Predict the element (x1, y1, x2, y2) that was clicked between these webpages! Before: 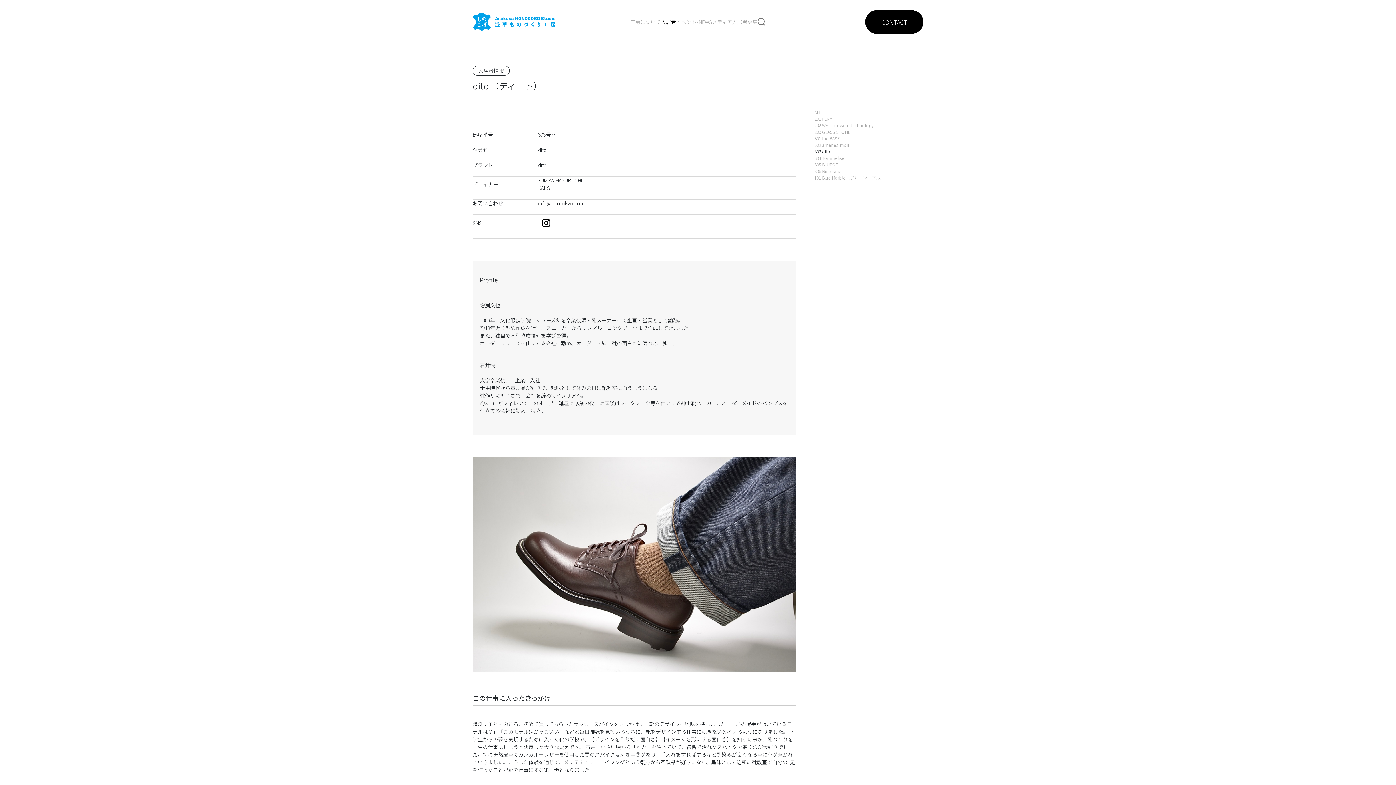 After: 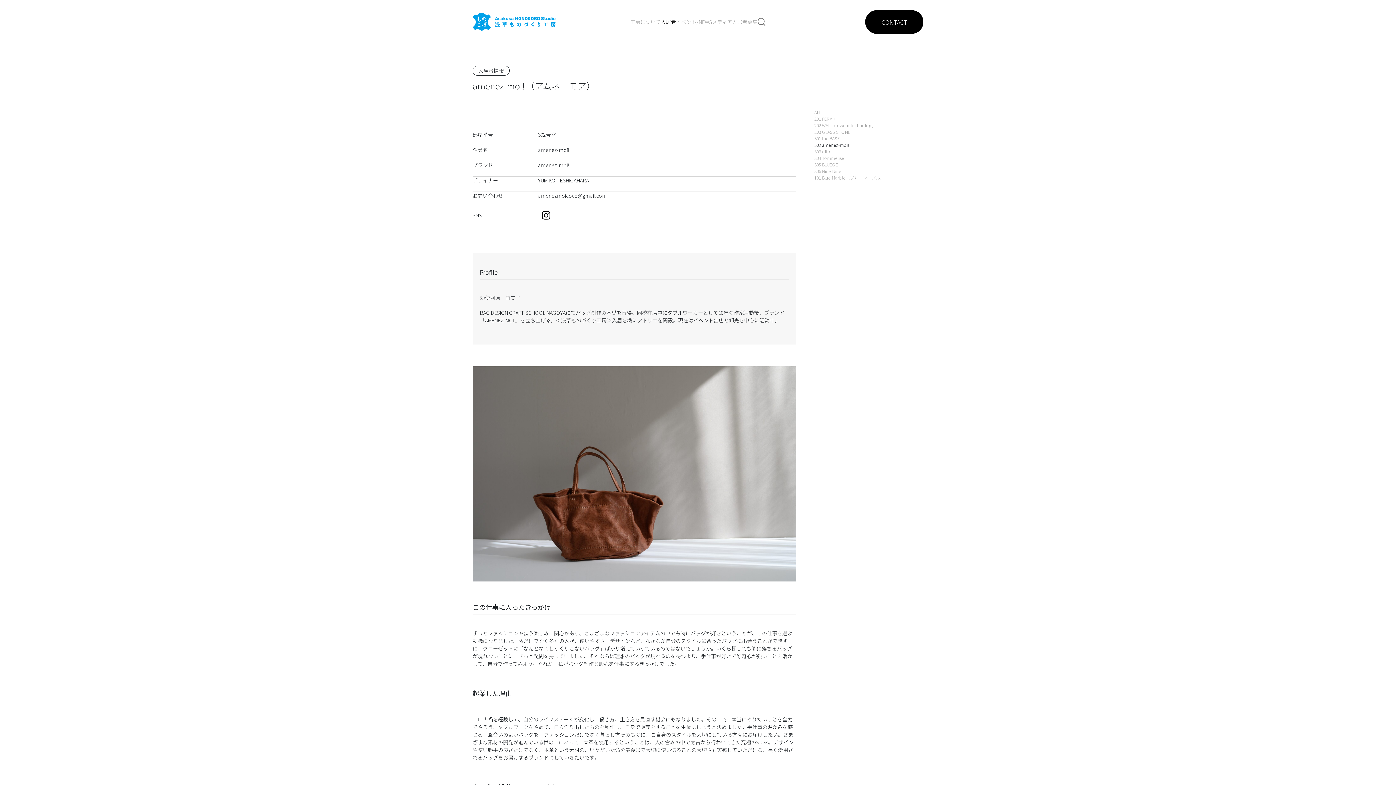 Action: bbox: (814, 141, 849, 148) label: 302 amenez-moi!